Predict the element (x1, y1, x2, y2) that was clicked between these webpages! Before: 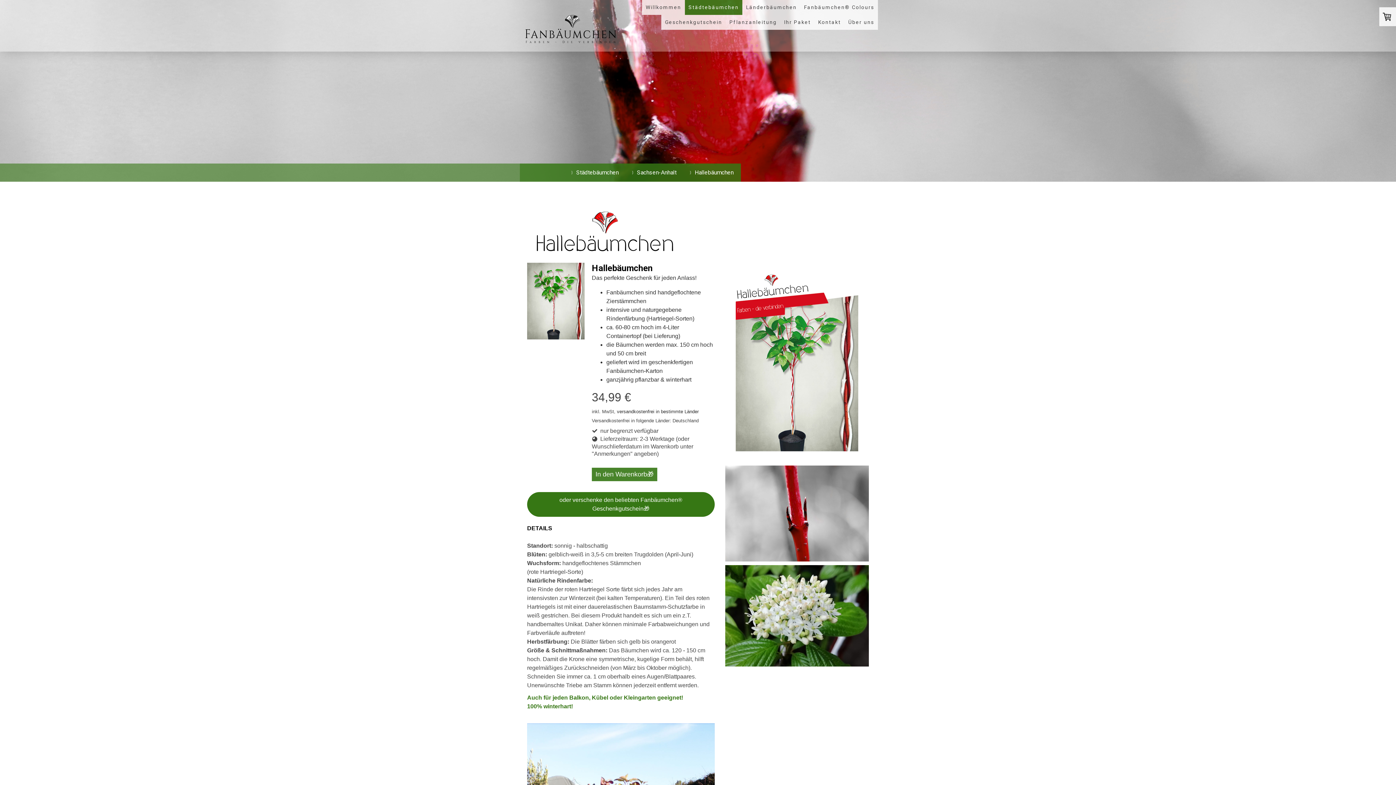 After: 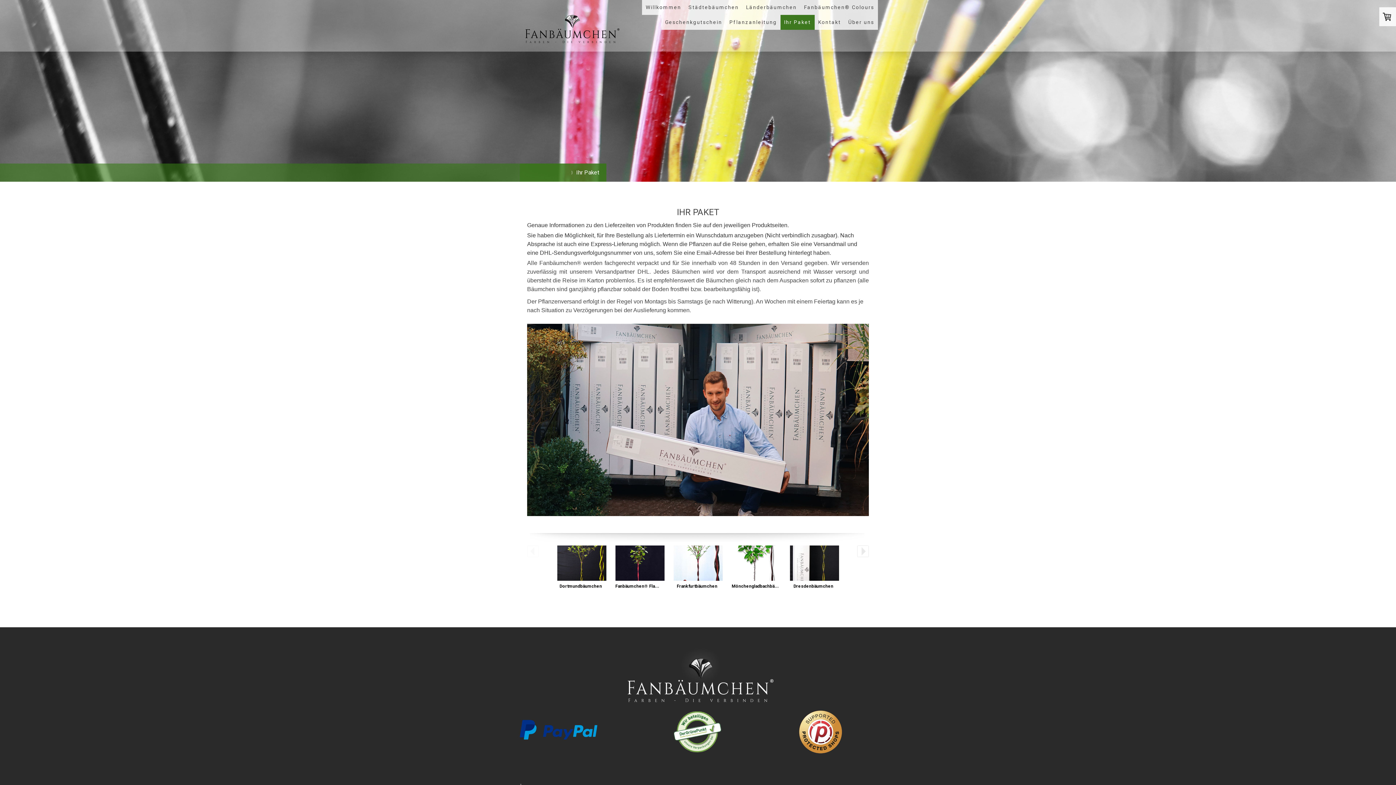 Action: label: Ihr Paket bbox: (780, 14, 814, 29)